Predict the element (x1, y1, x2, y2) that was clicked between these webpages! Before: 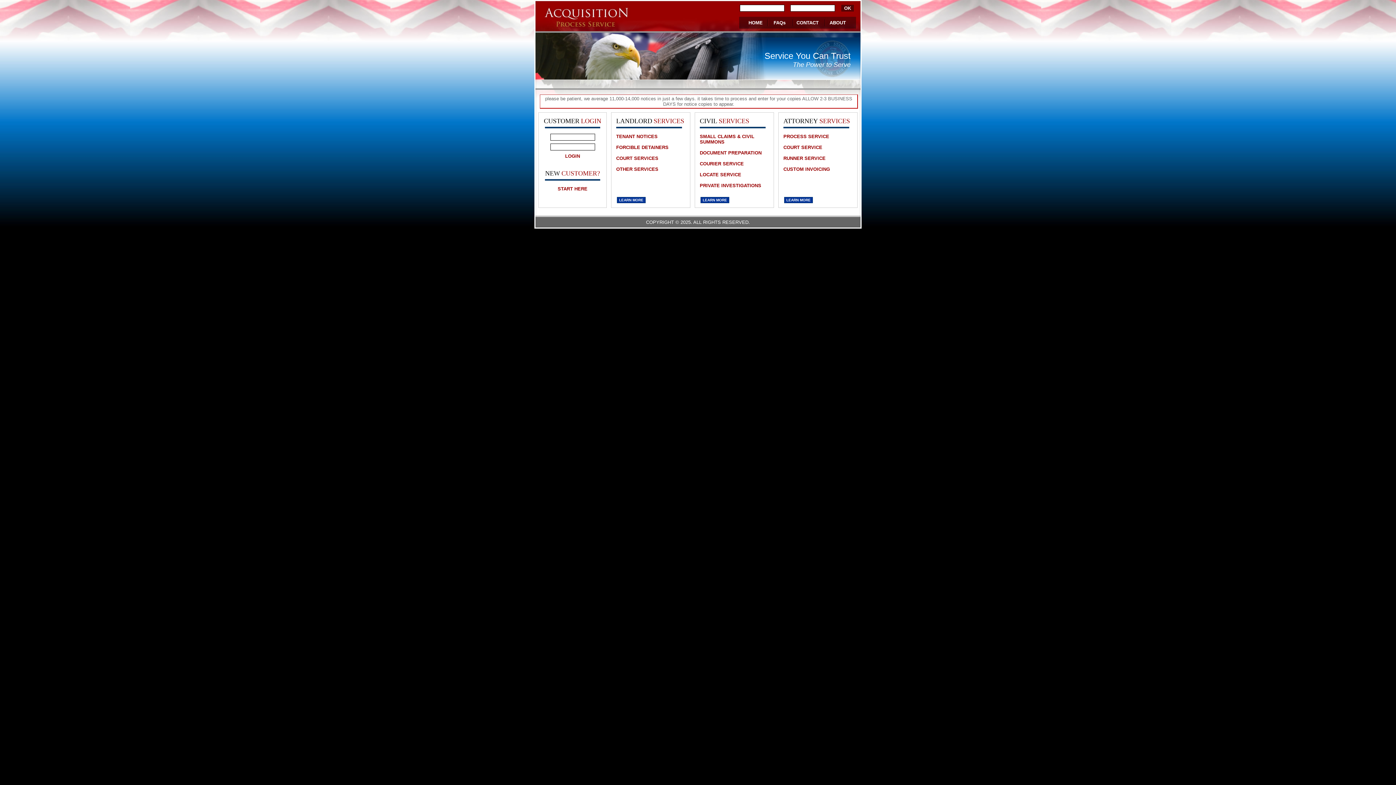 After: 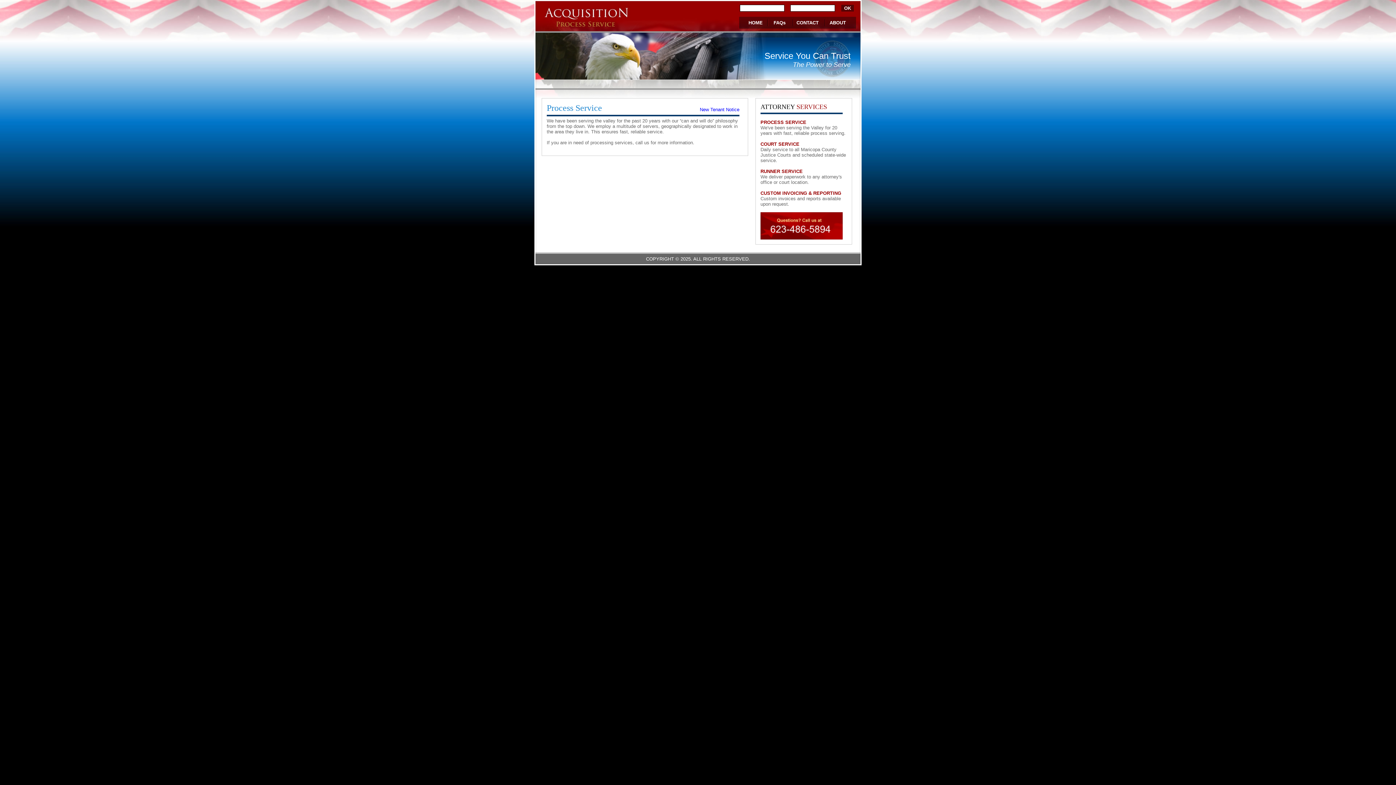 Action: label: PROCESS SERVICE bbox: (783, 133, 829, 139)